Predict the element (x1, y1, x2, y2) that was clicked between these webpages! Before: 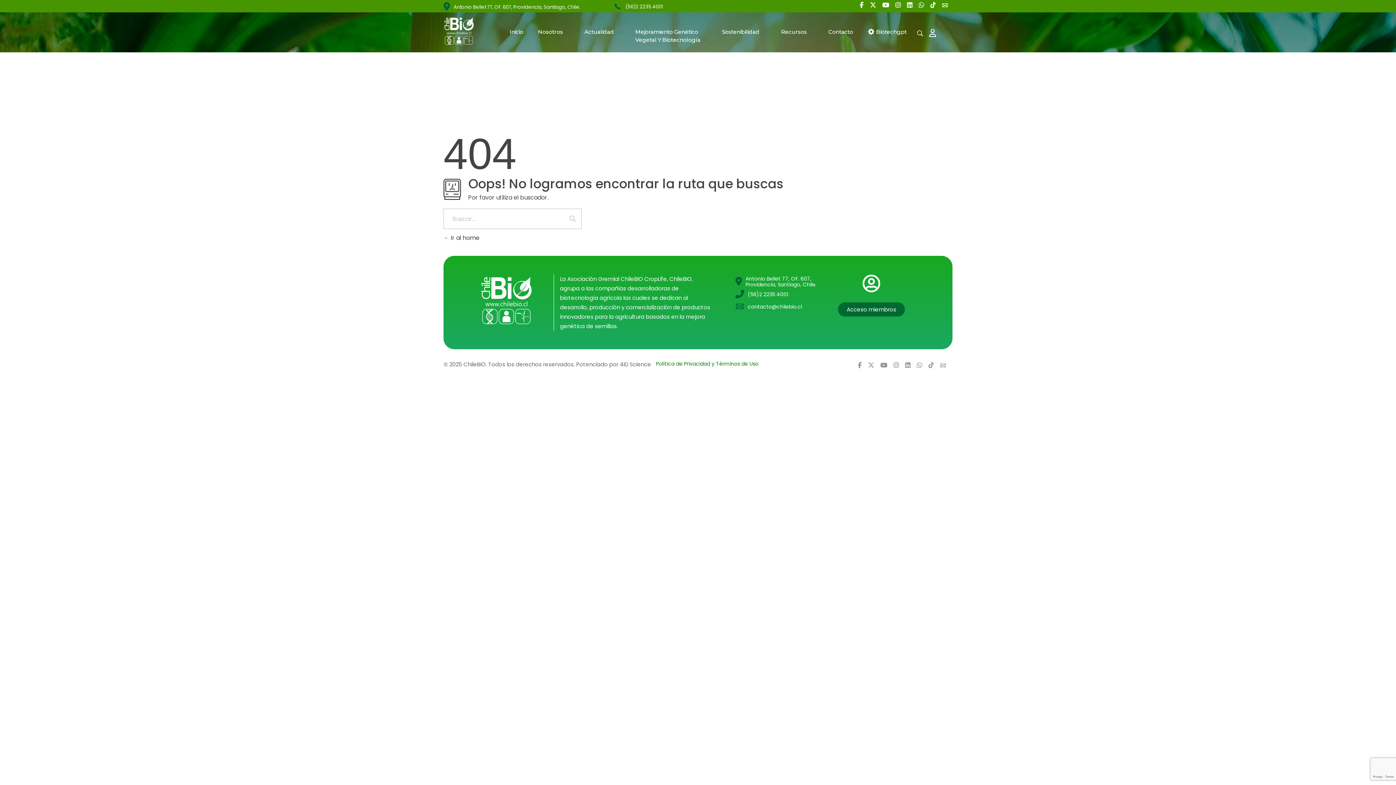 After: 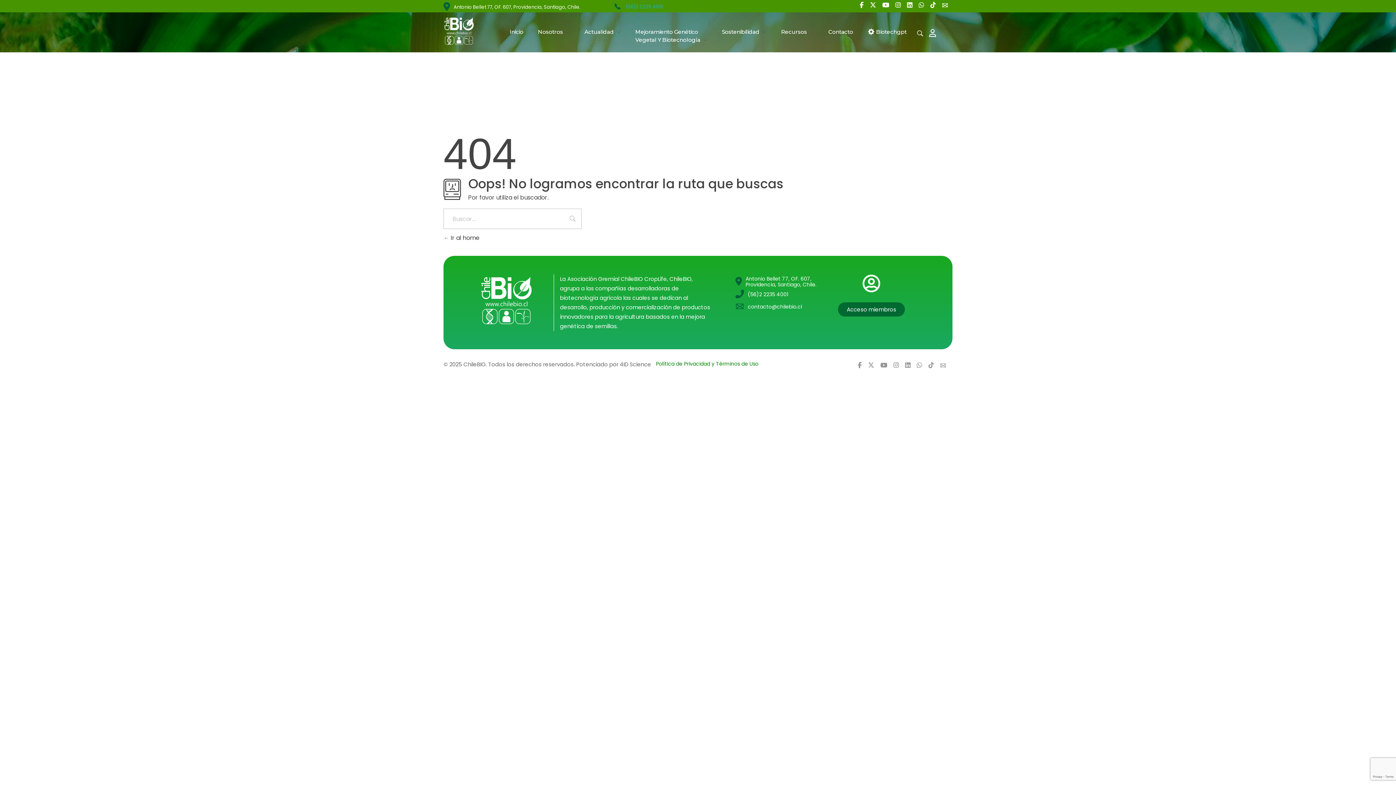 Action: label: (56)2 2235 4001 bbox: (625, 3, 663, 10)